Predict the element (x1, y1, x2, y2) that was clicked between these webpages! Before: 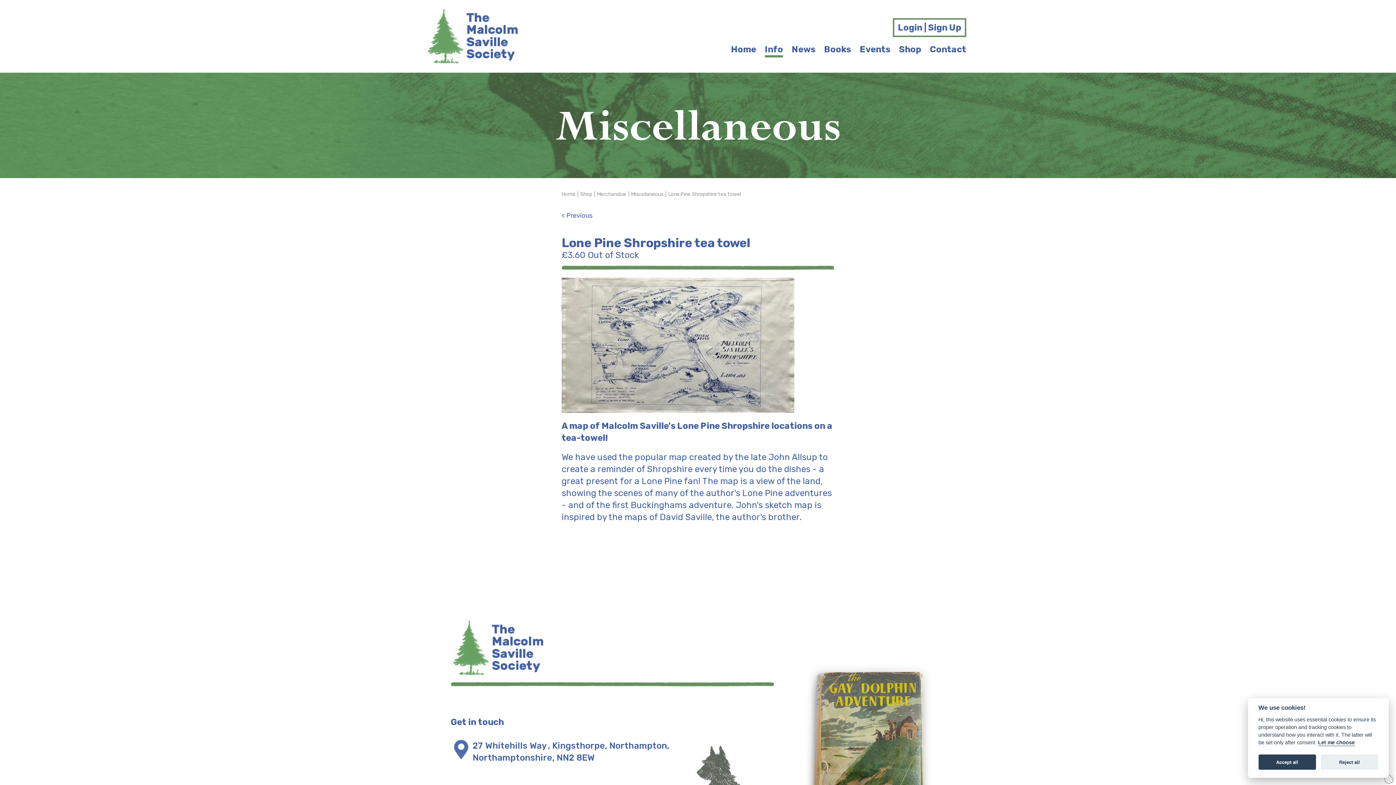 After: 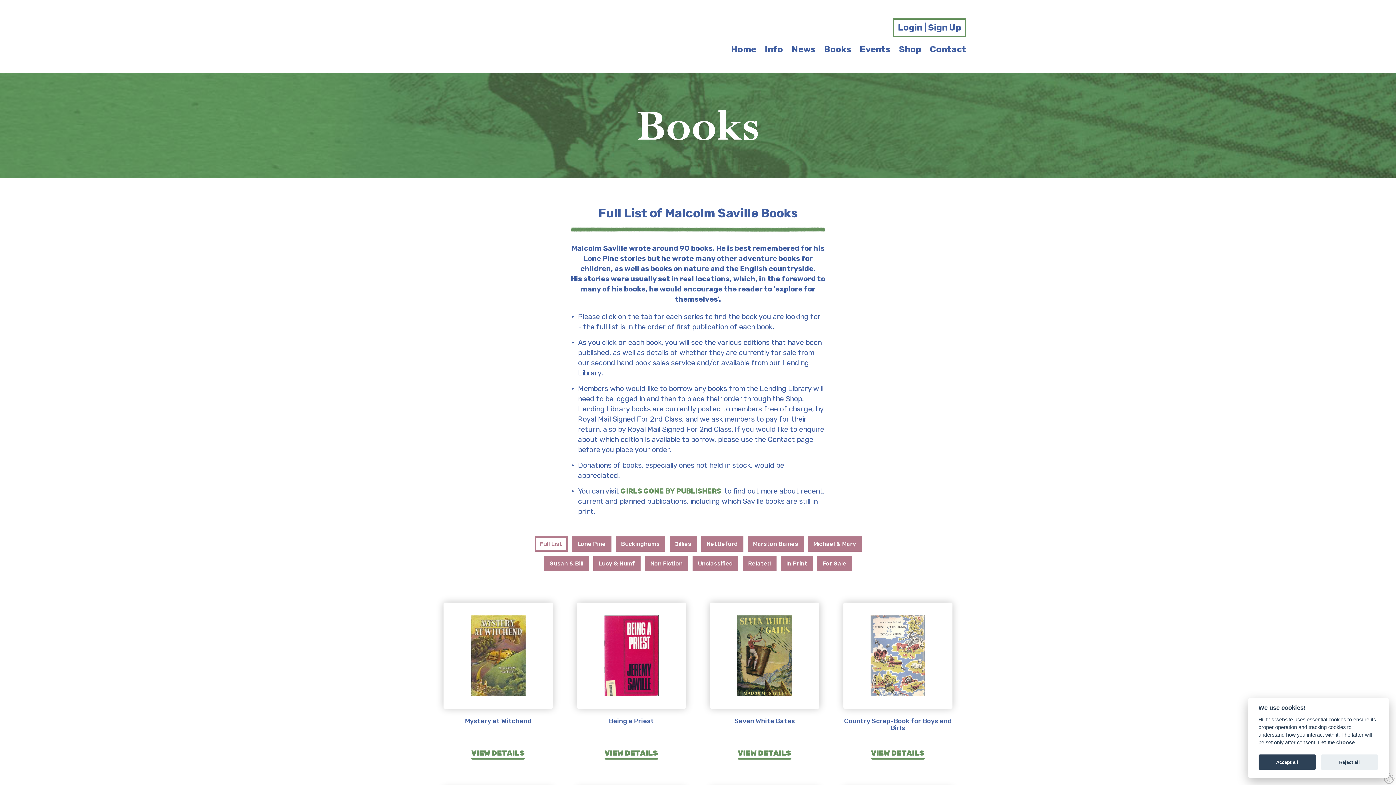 Action: label: Books bbox: (820, 40, 855, 58)